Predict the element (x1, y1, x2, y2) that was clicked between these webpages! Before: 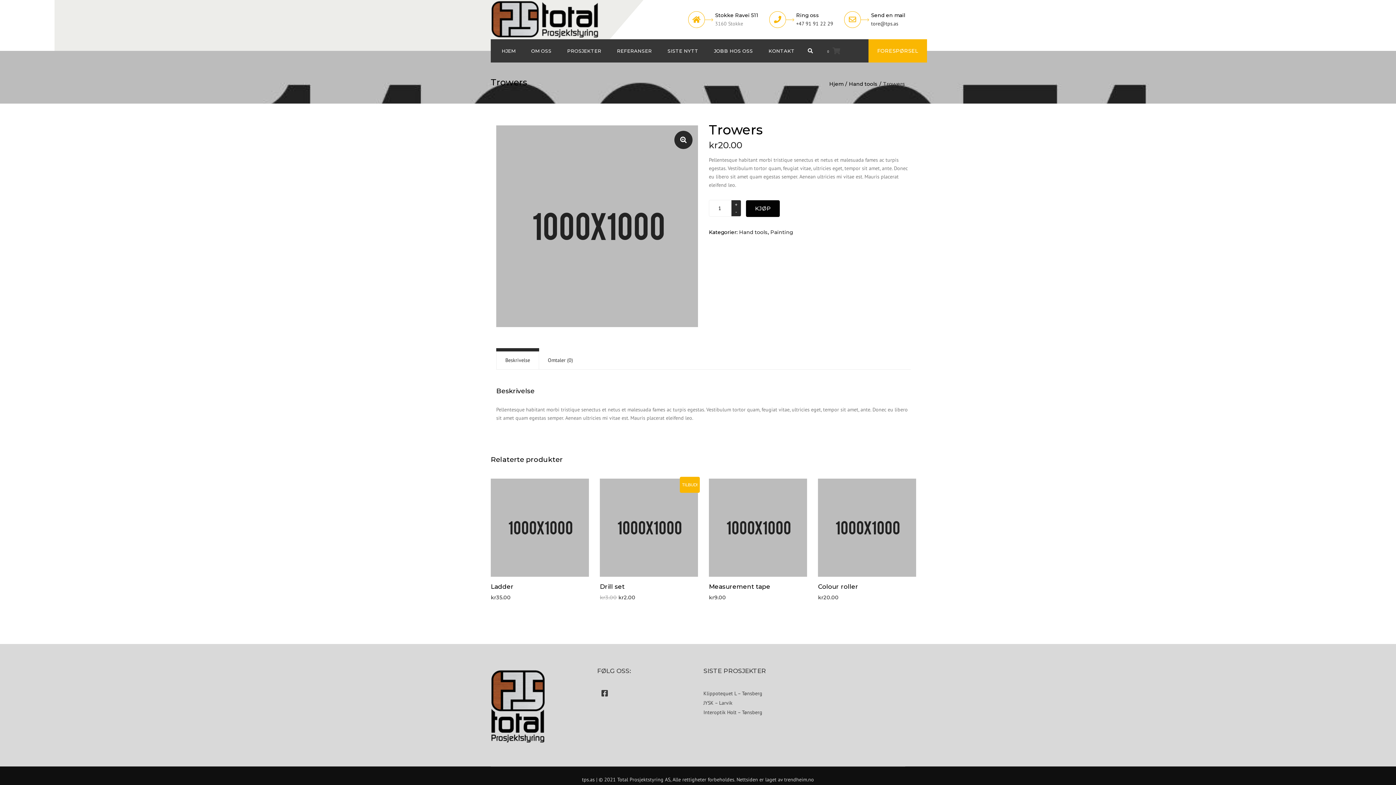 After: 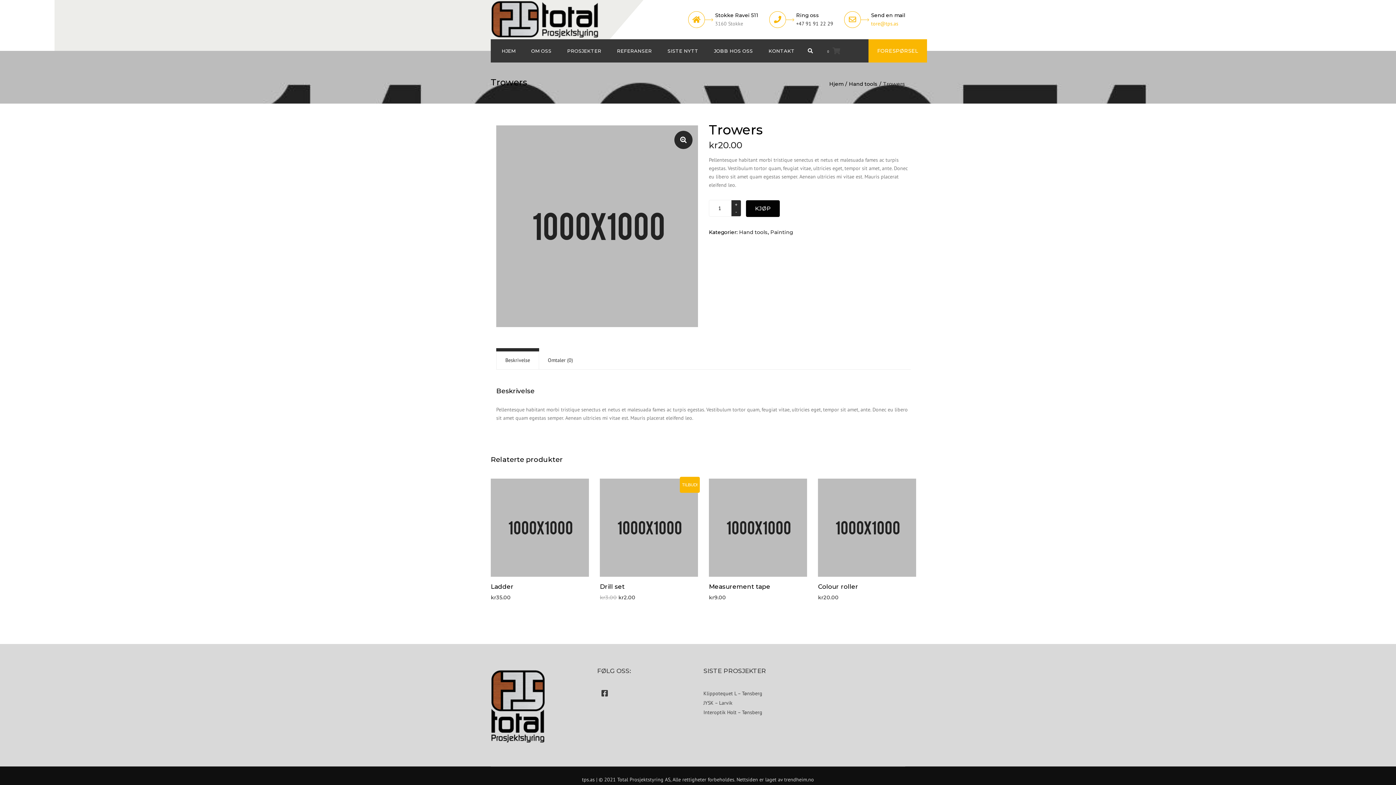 Action: label: tore@tps.as bbox: (871, 20, 898, 26)